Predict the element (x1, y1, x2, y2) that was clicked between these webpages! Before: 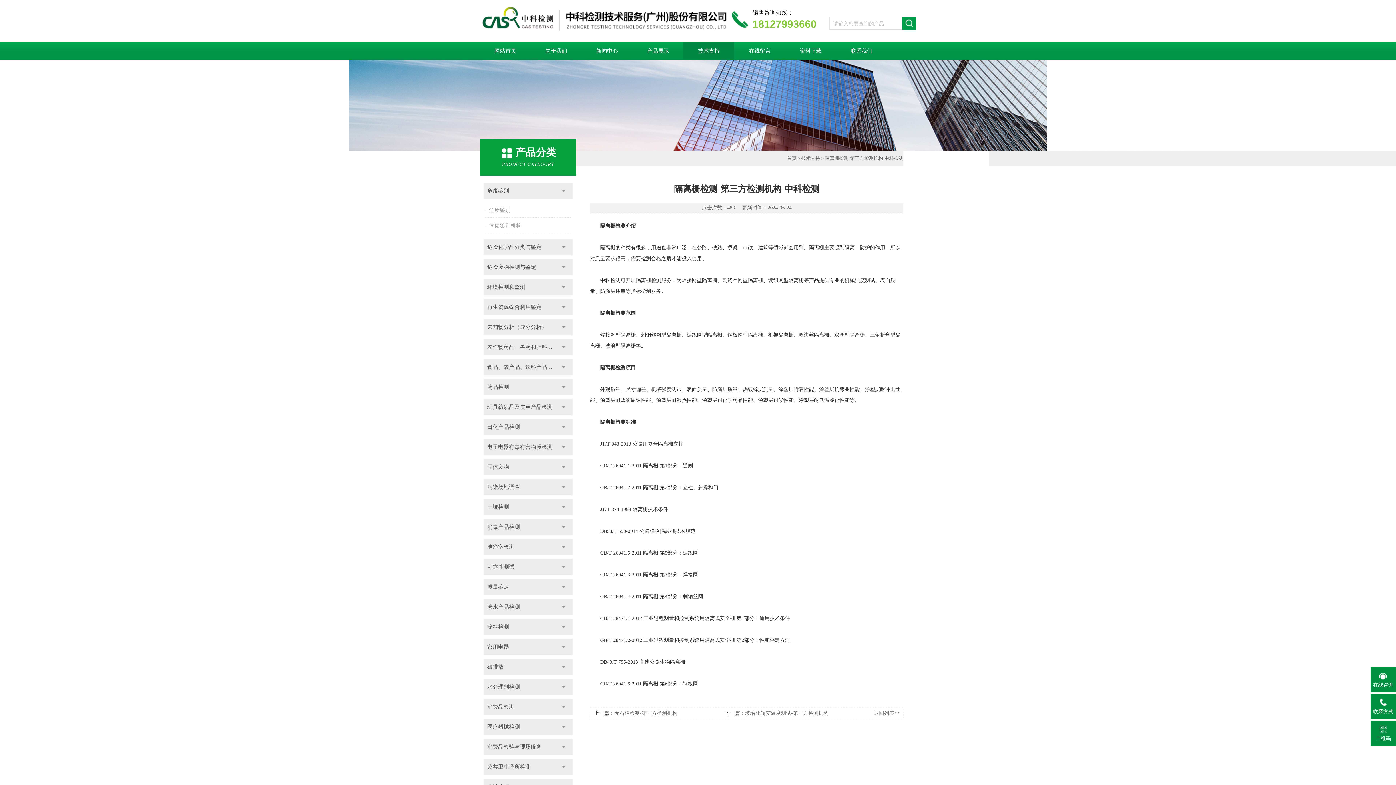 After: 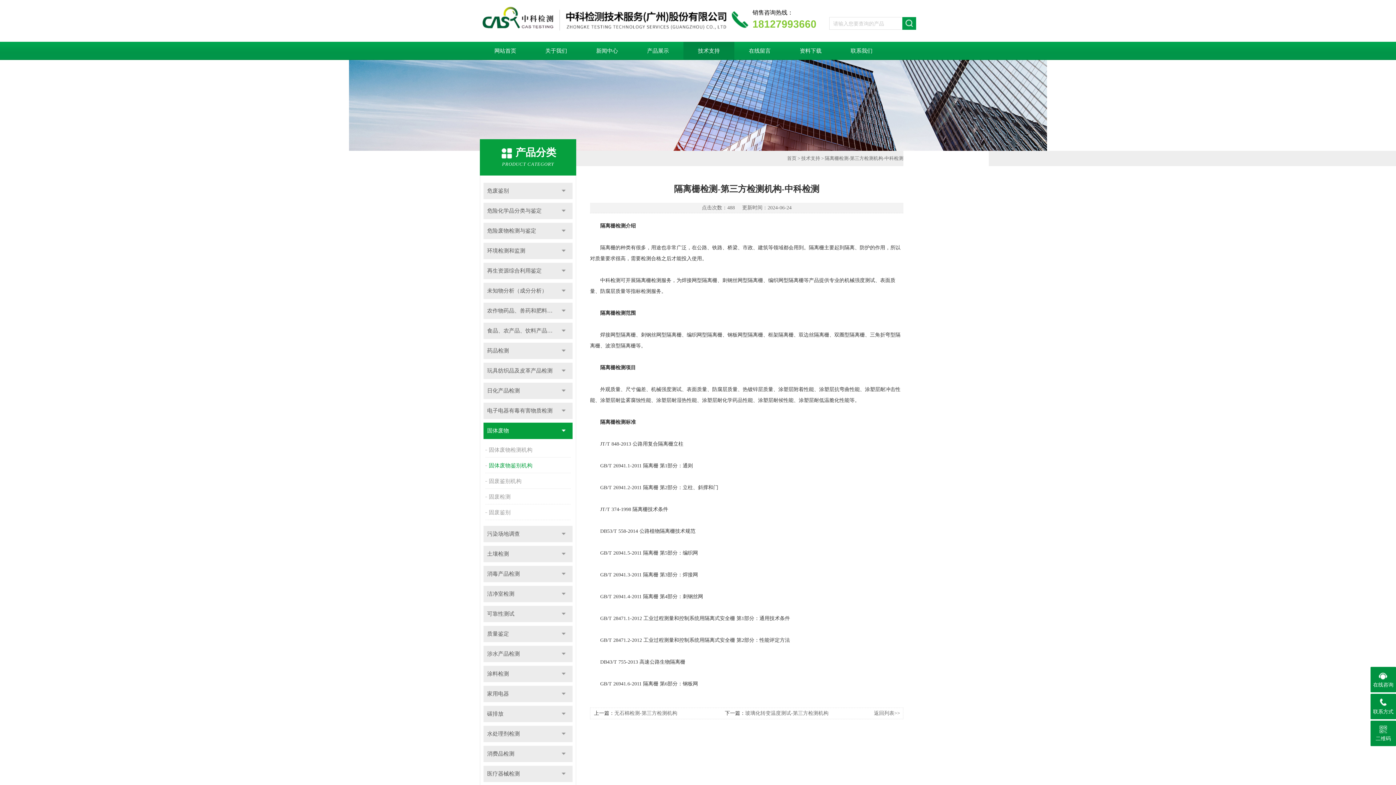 Action: label: 点击 bbox: (554, 459, 572, 475)